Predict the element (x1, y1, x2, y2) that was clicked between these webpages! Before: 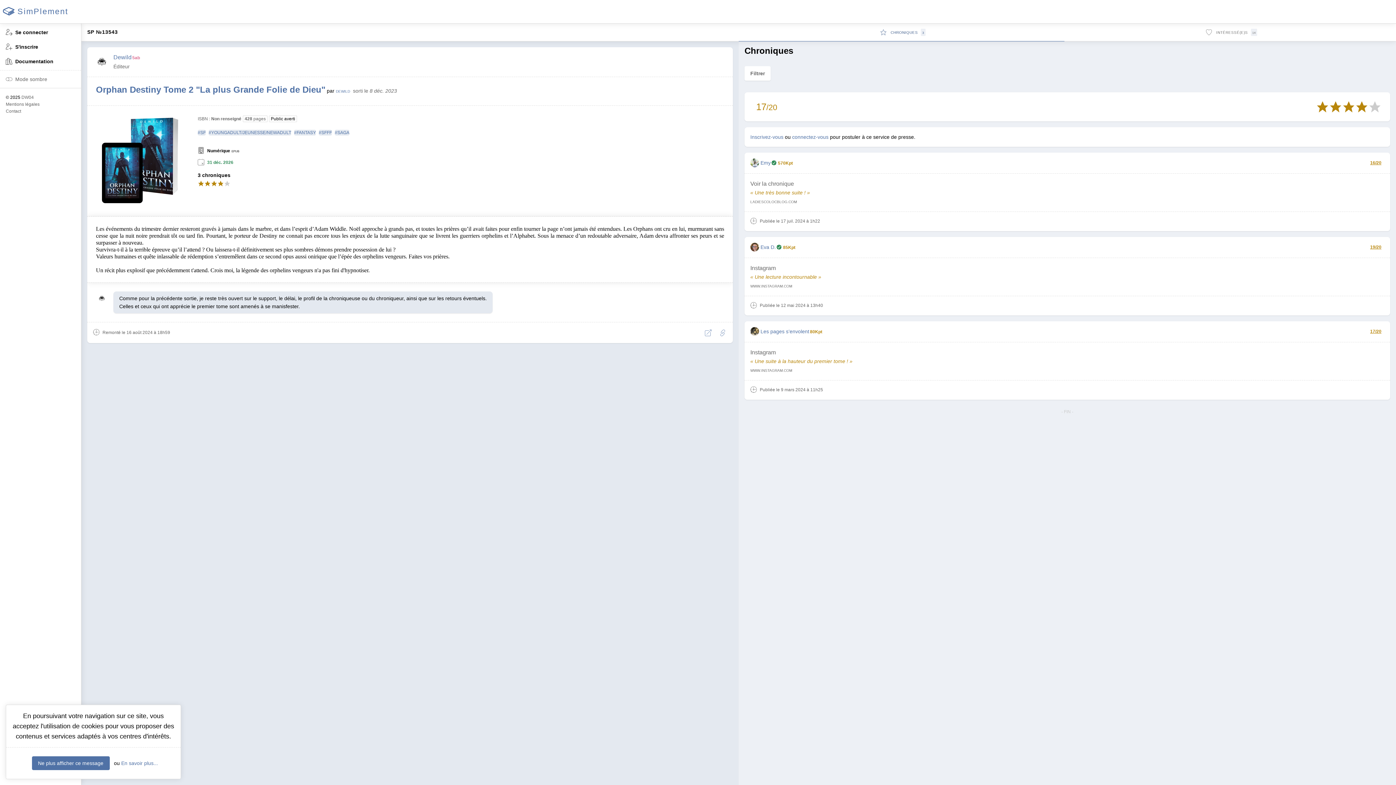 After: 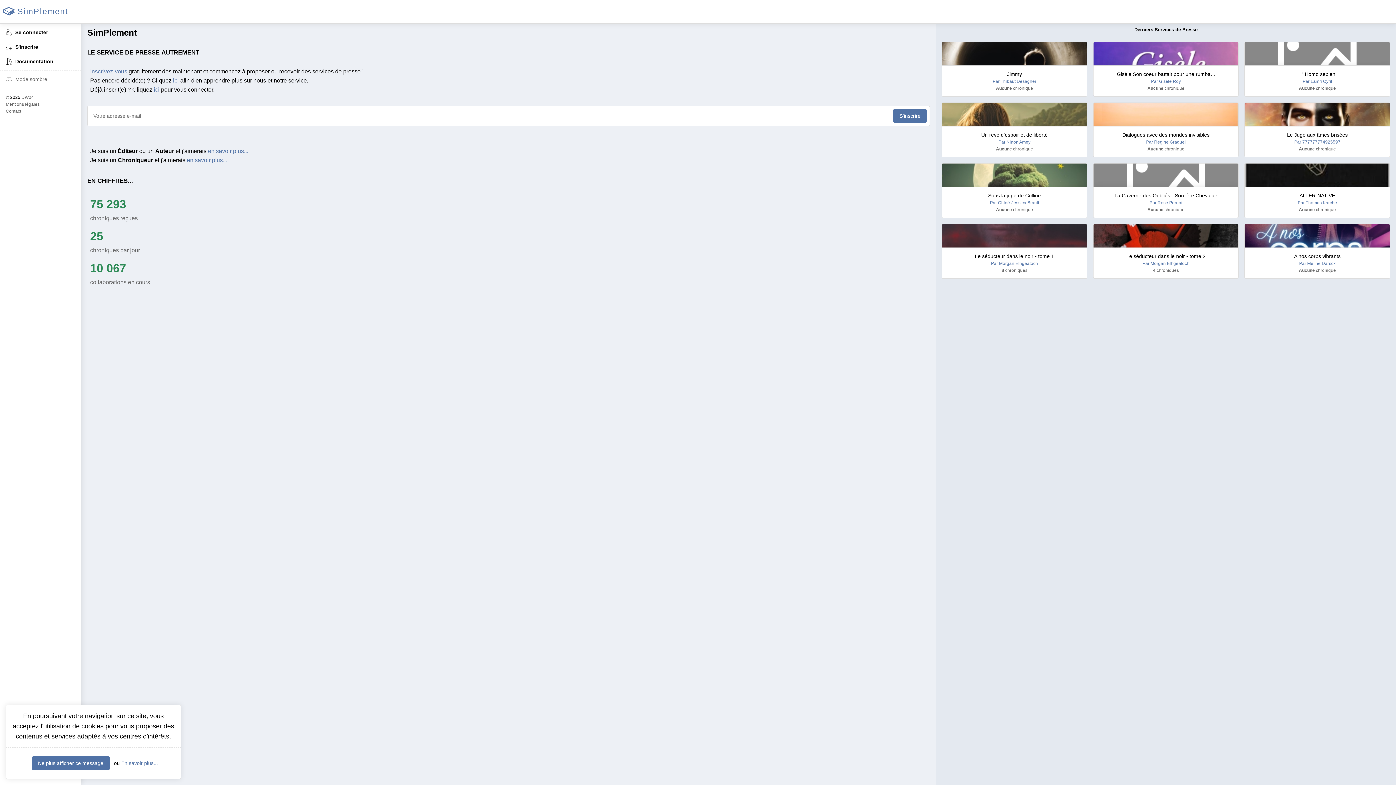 Action: bbox: (334, 129, 349, 135) label: #SAGA